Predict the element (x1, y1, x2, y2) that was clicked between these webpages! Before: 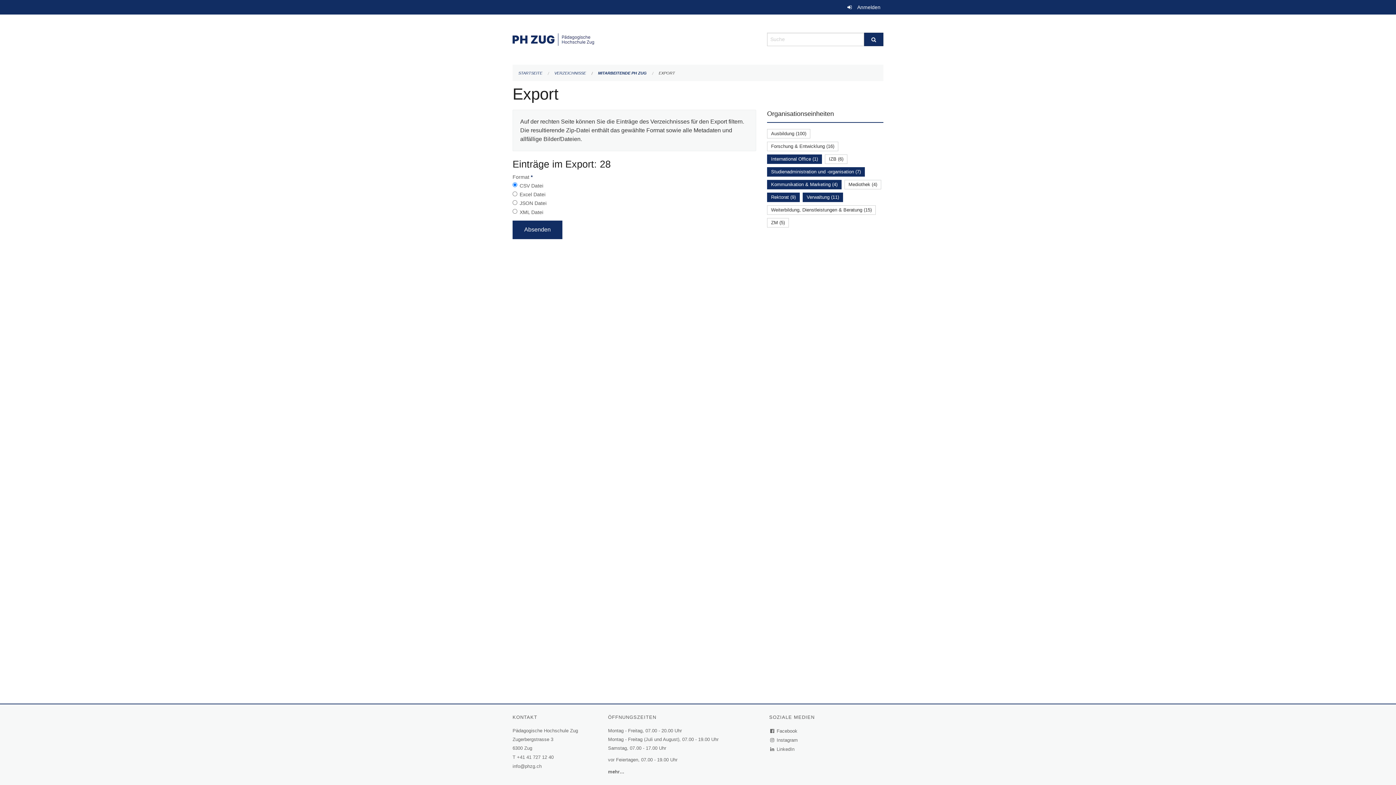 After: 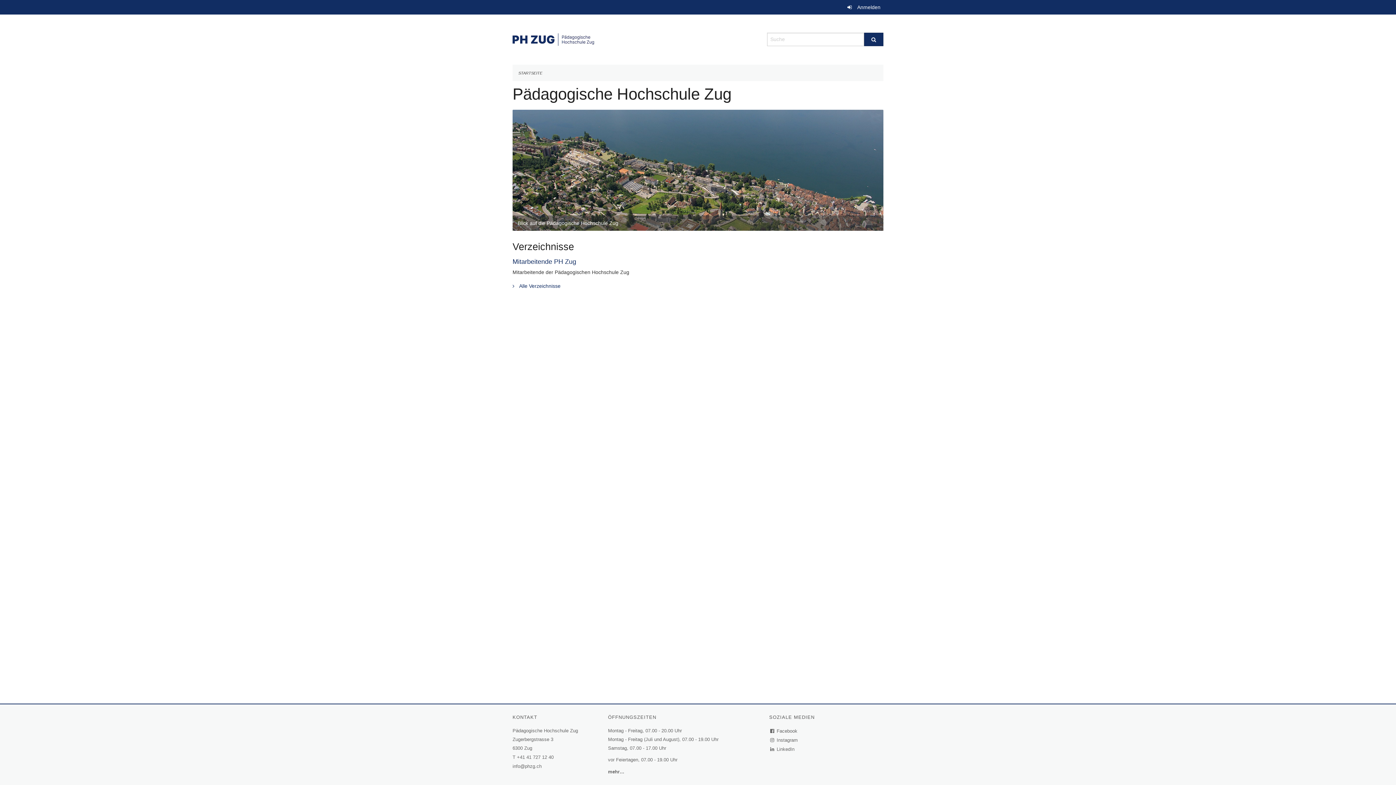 Action: bbox: (518, 70, 542, 75) label: STARTSEITE